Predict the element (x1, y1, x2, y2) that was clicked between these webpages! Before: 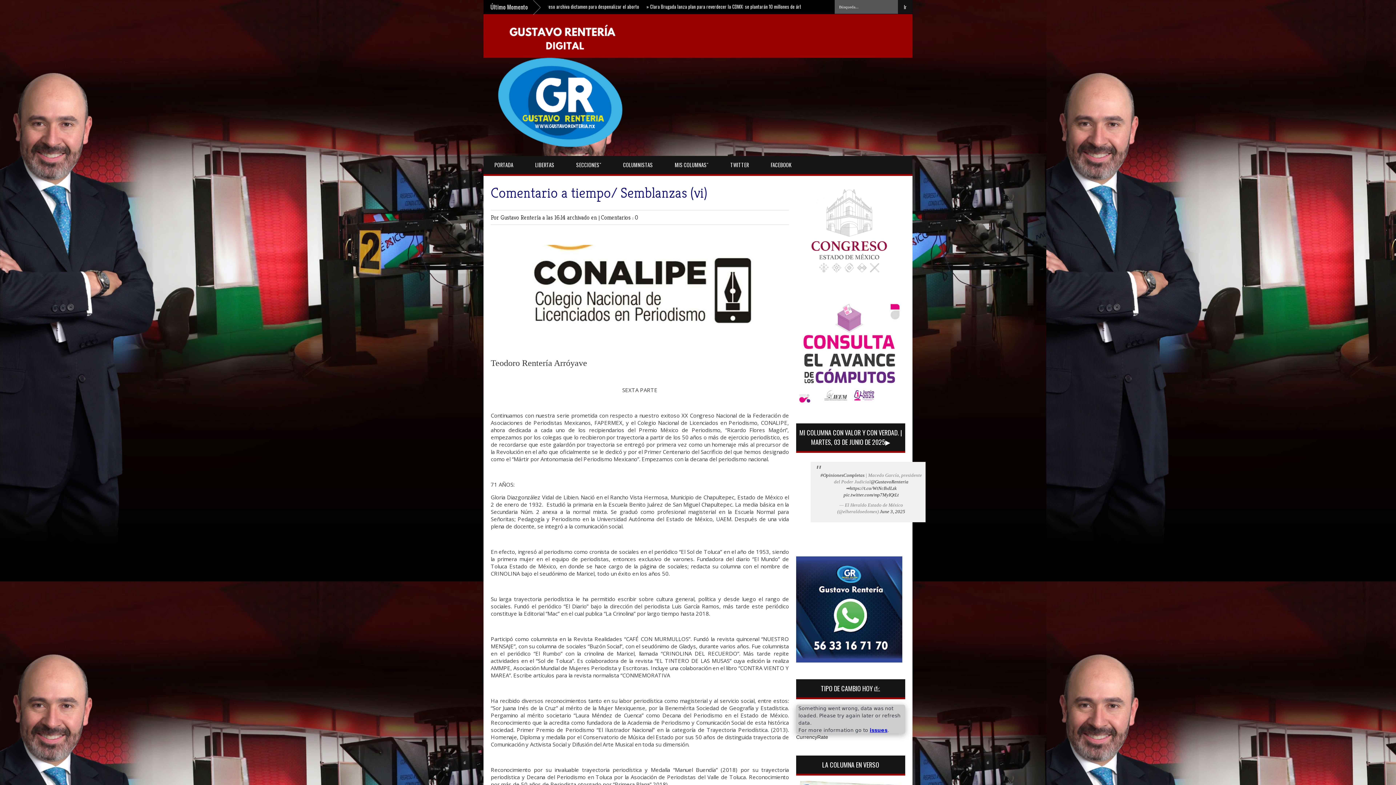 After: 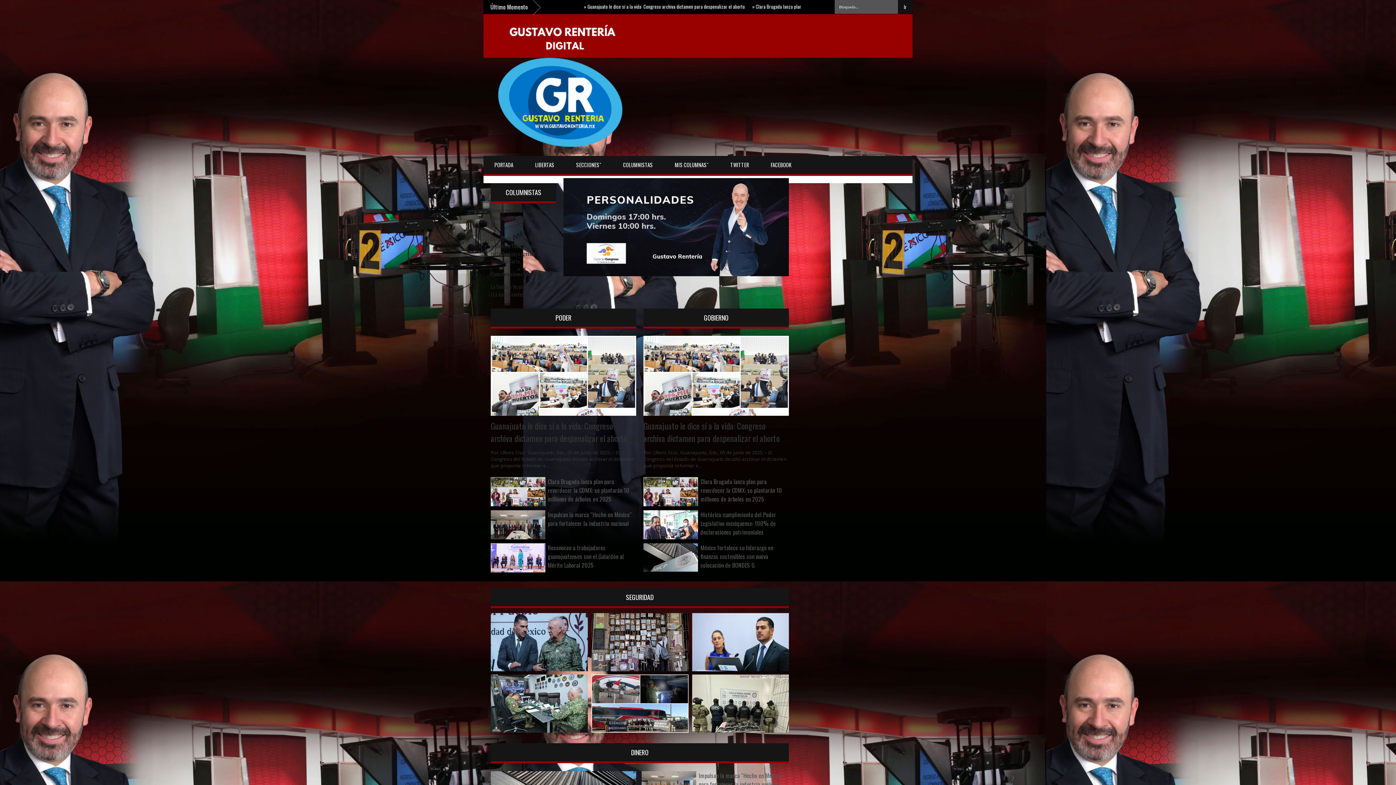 Action: bbox: (483, 156, 524, 174) label: PORTADA